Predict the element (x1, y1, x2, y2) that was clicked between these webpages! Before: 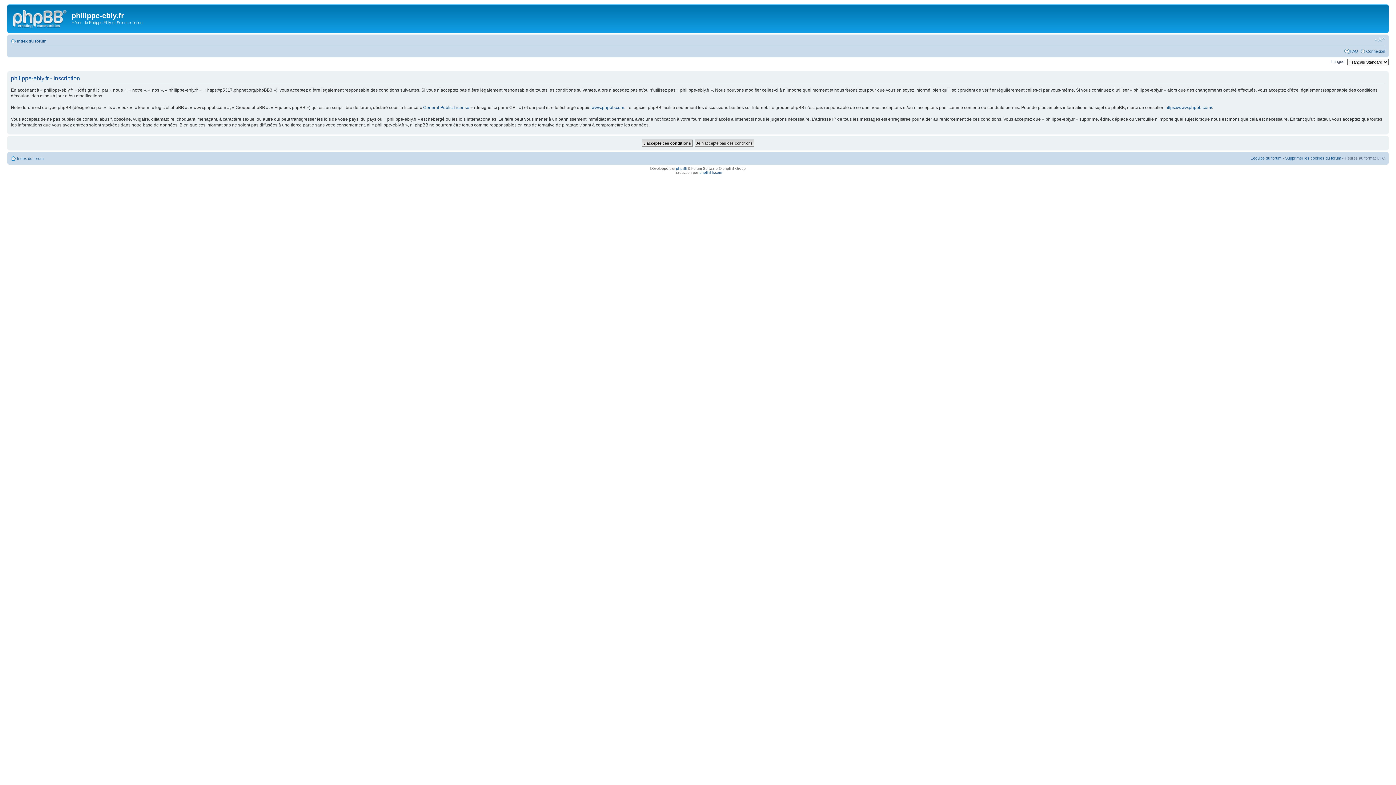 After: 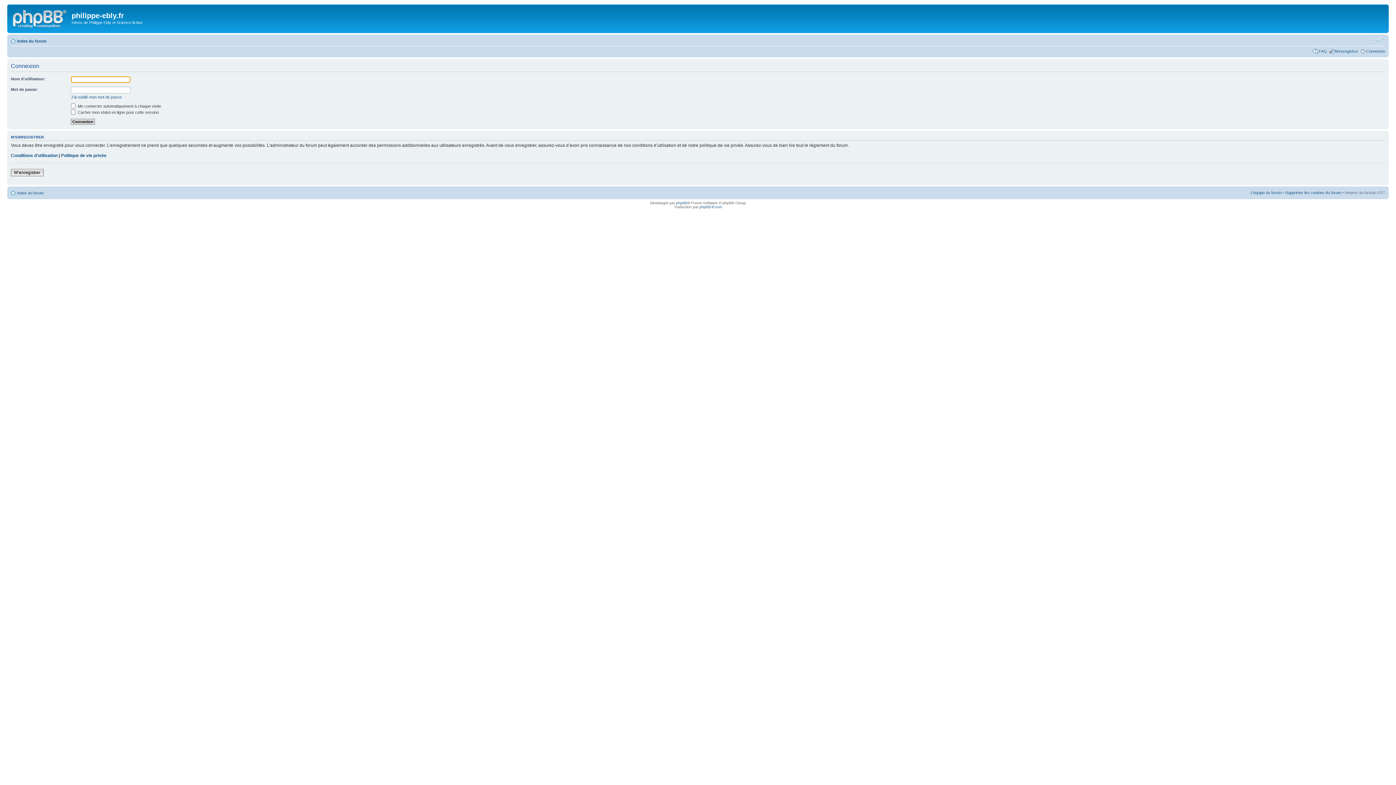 Action: bbox: (1366, 48, 1385, 53) label: Connexion